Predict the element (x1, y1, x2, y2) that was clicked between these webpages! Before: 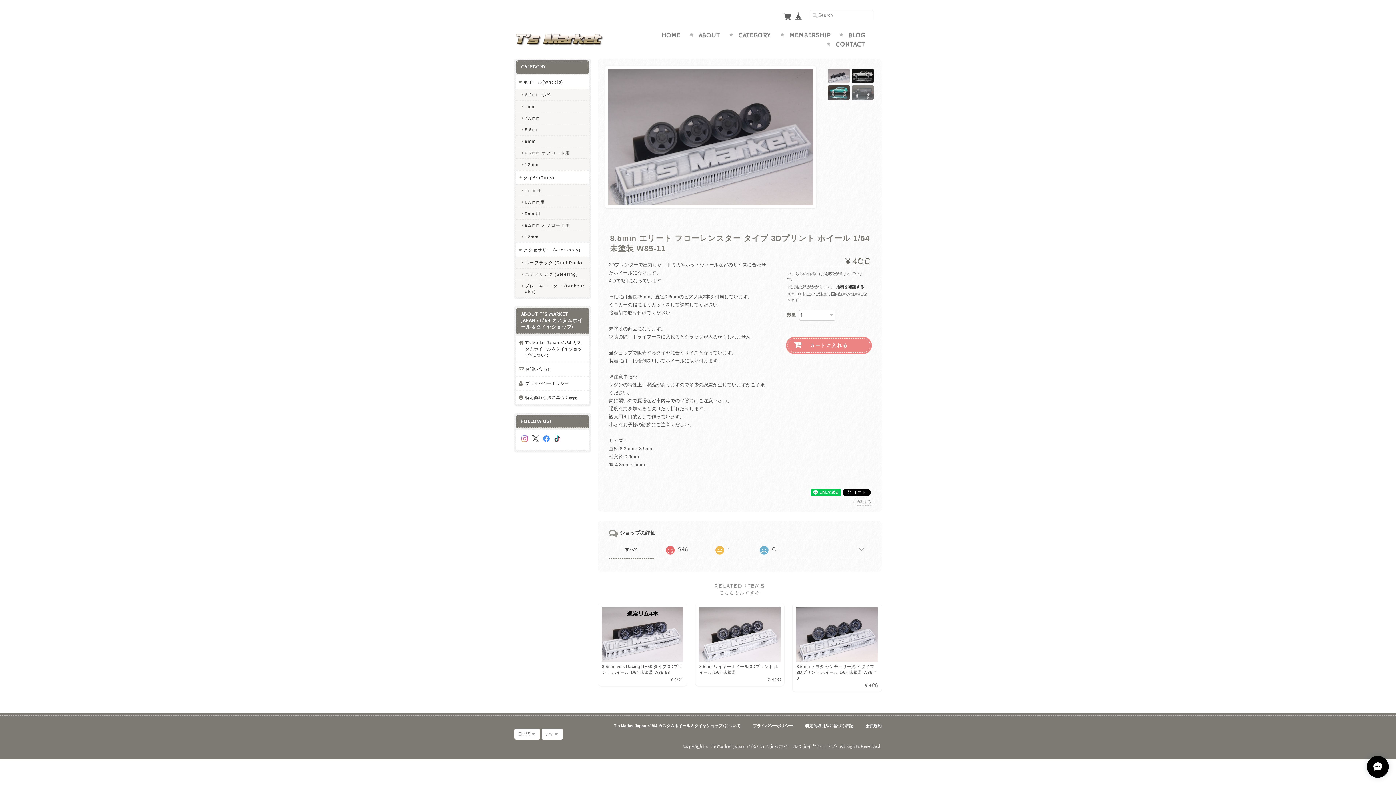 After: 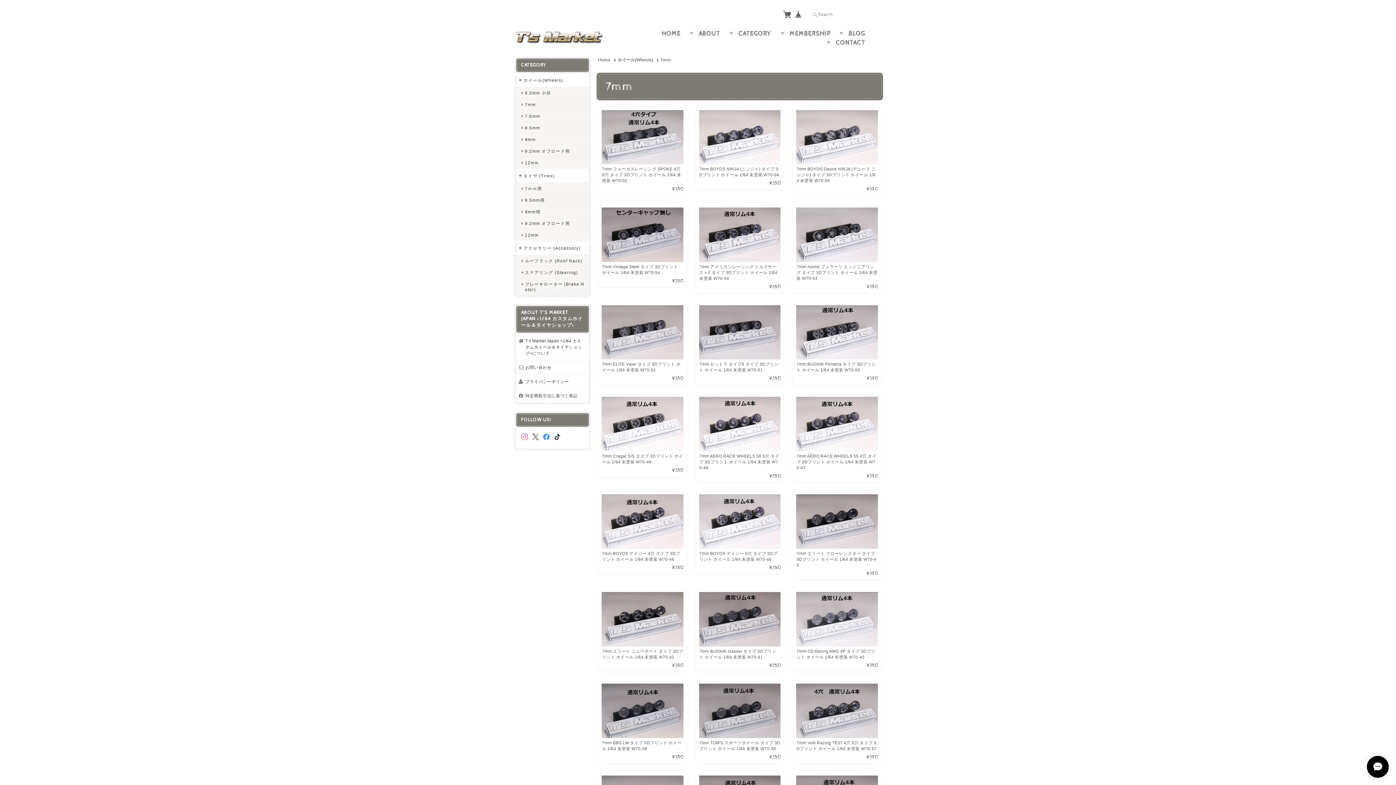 Action: bbox: (516, 100, 589, 112) label: 7mm